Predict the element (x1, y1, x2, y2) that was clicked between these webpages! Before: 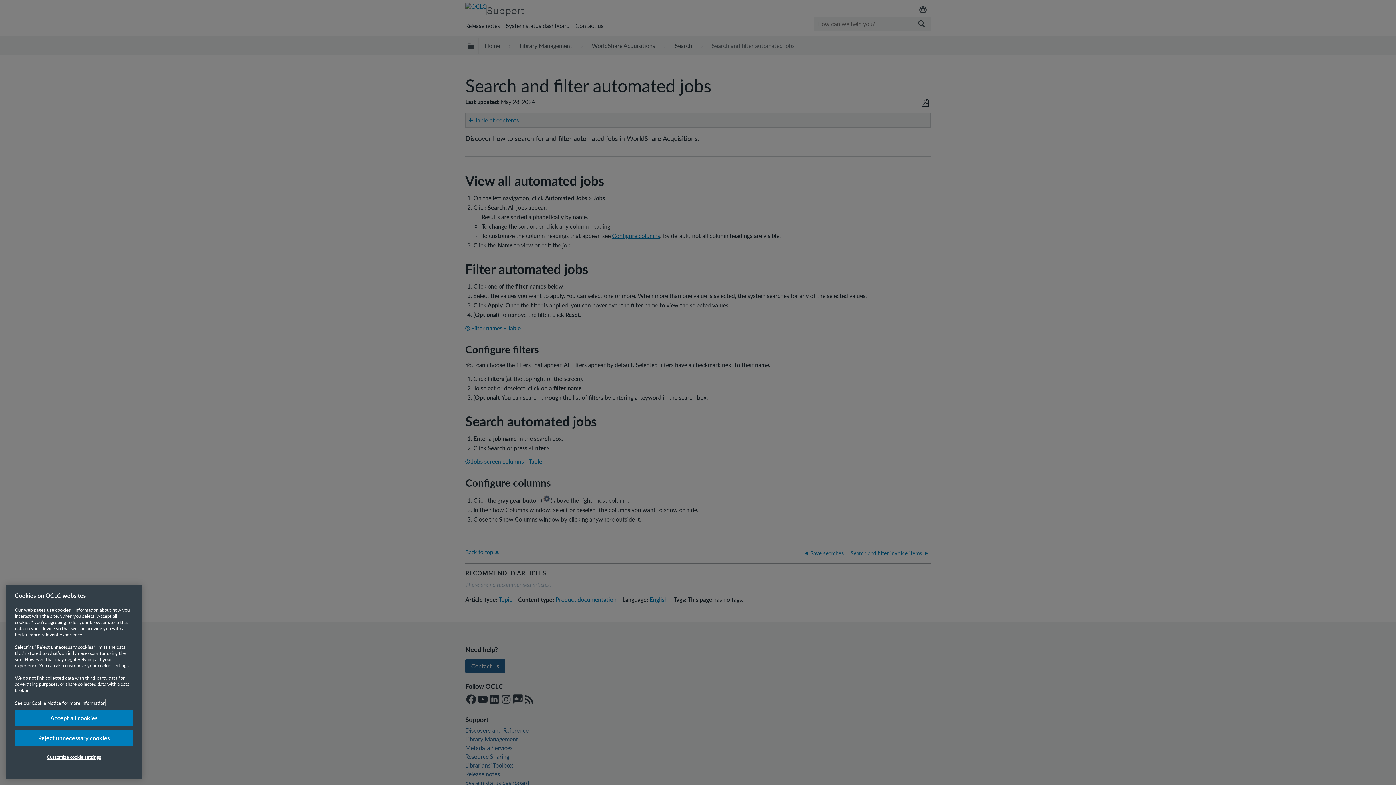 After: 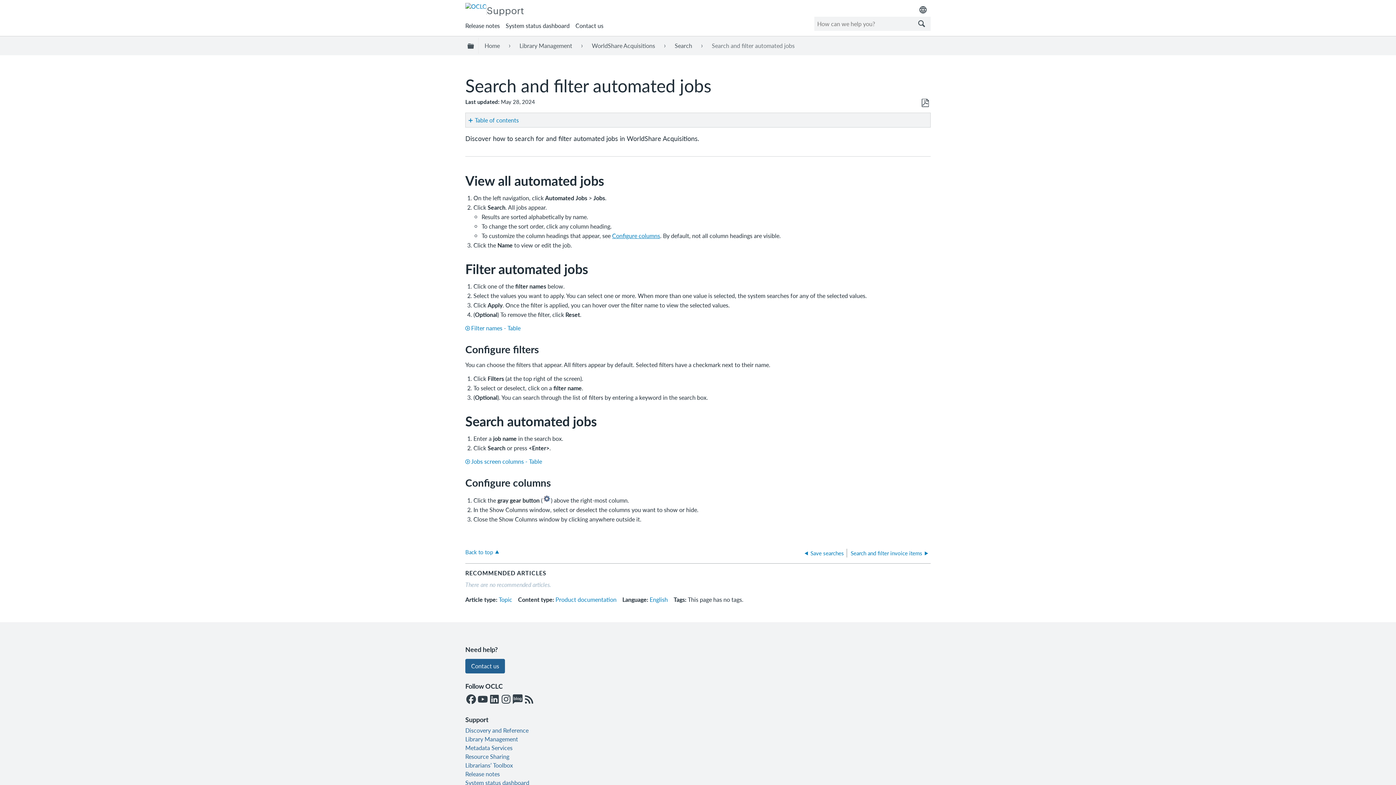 Action: bbox: (14, 730, 133, 747) label: Reject unnecessary cookies